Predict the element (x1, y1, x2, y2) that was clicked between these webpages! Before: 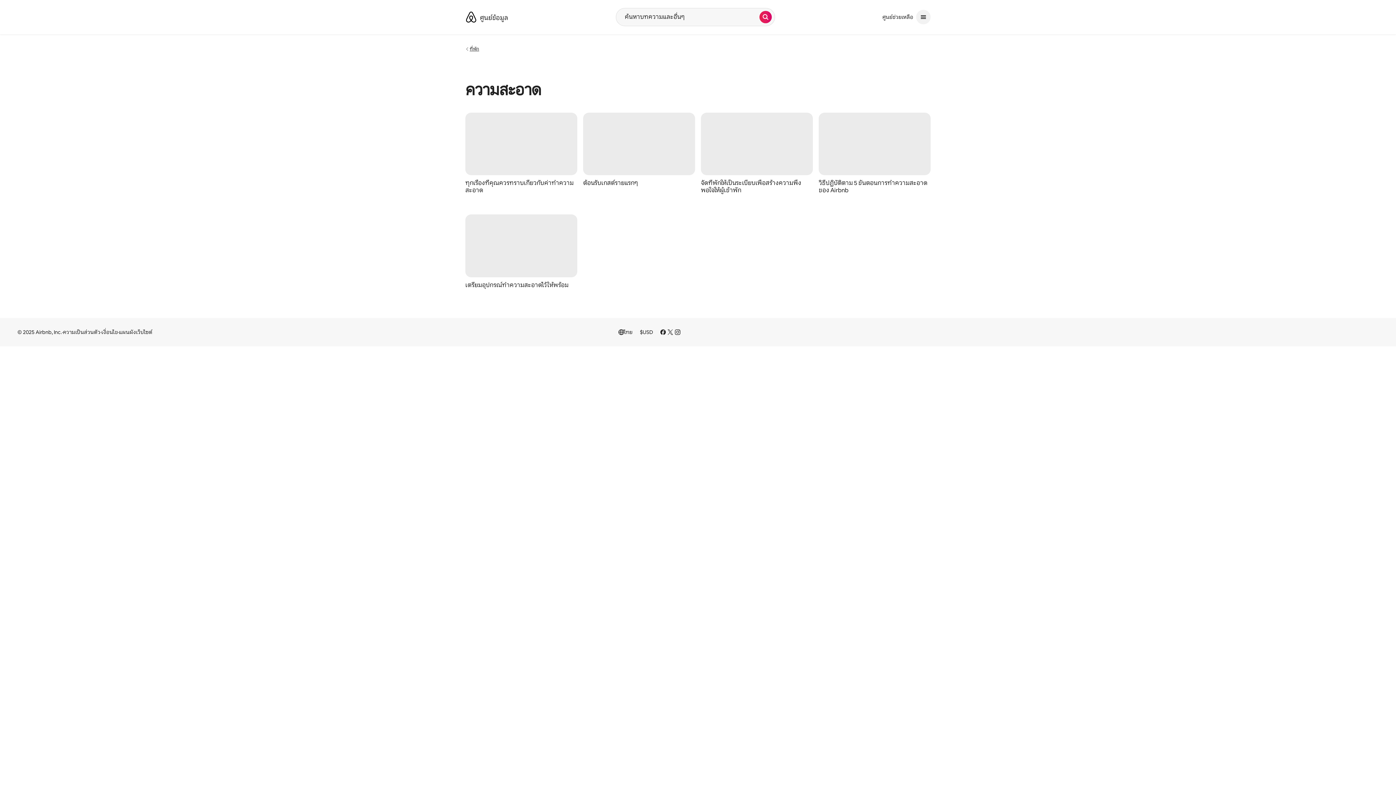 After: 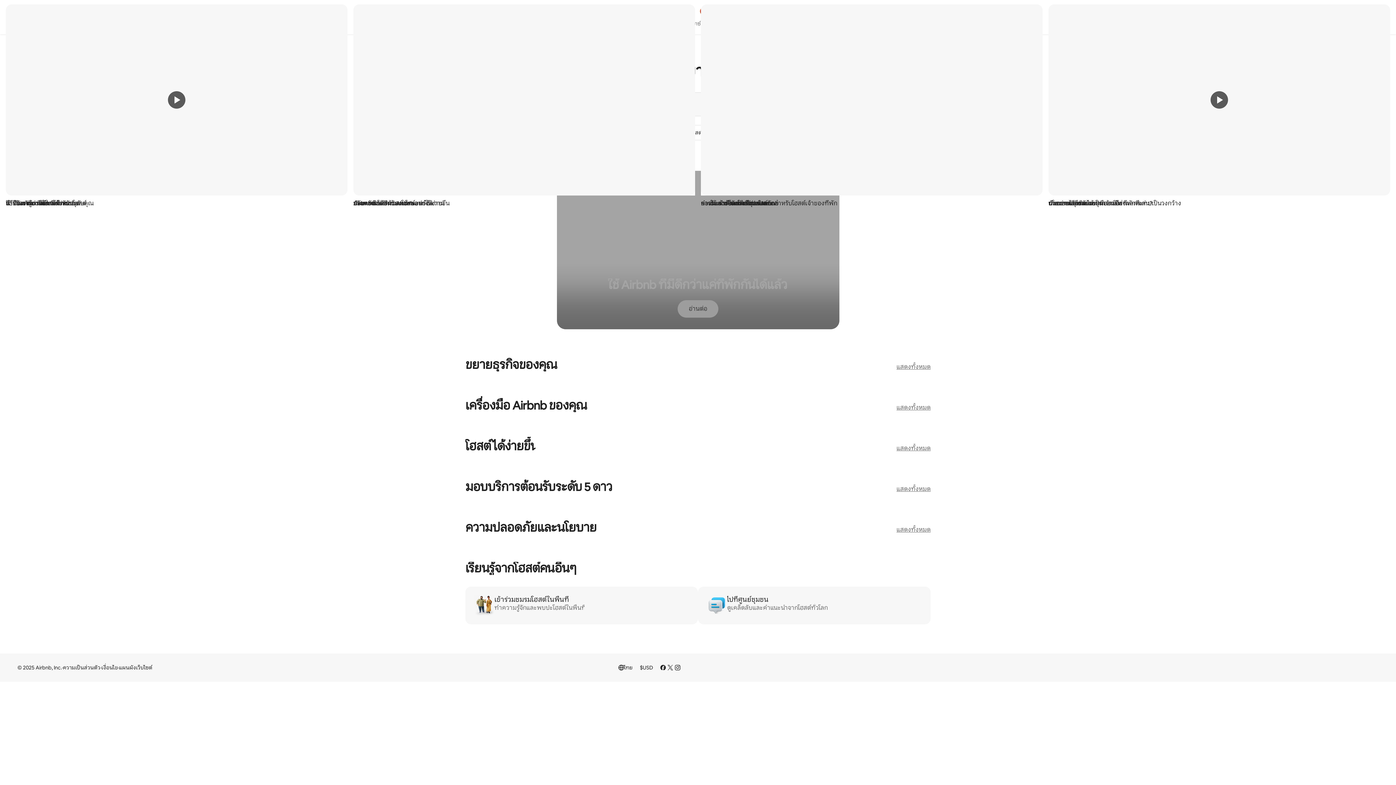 Action: bbox: (465, 46, 479, 52) label: ที่พัก